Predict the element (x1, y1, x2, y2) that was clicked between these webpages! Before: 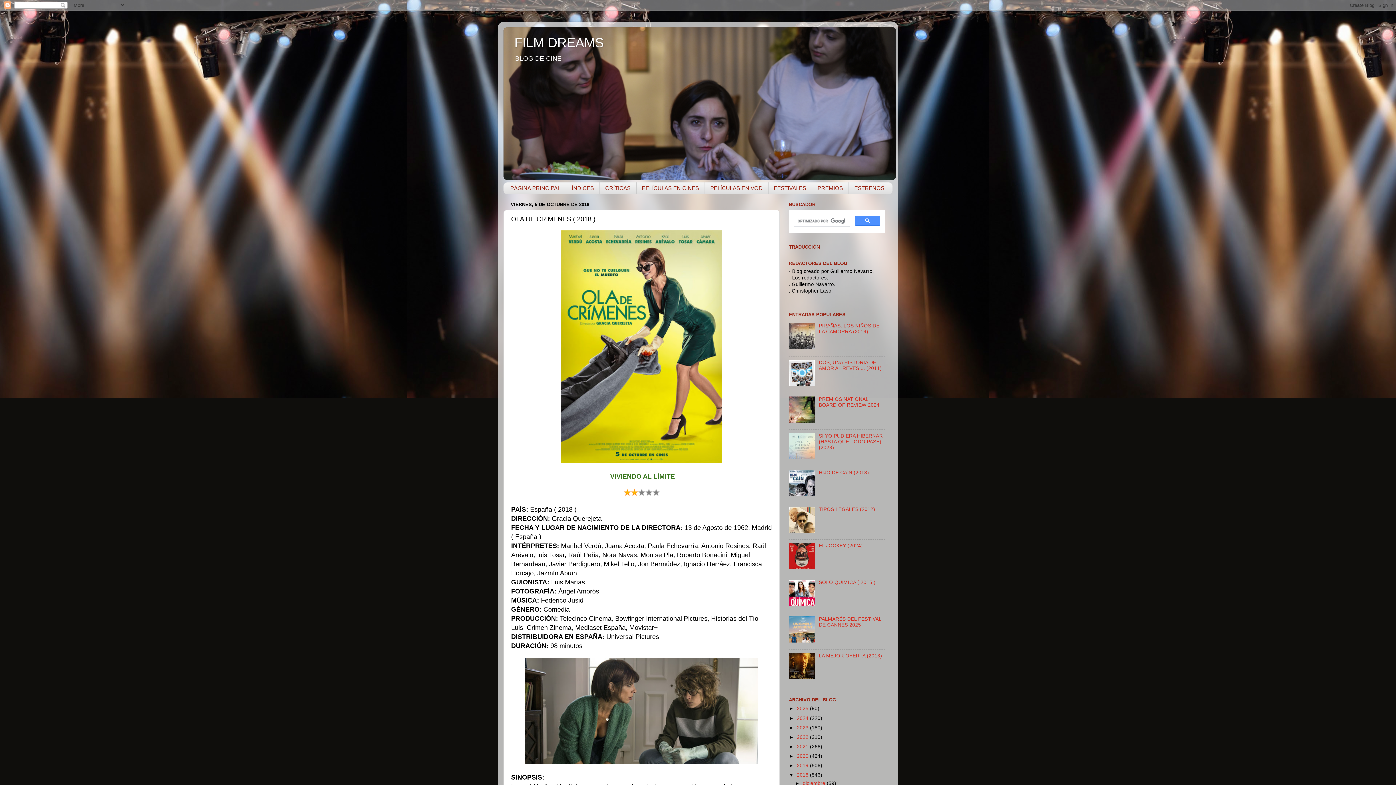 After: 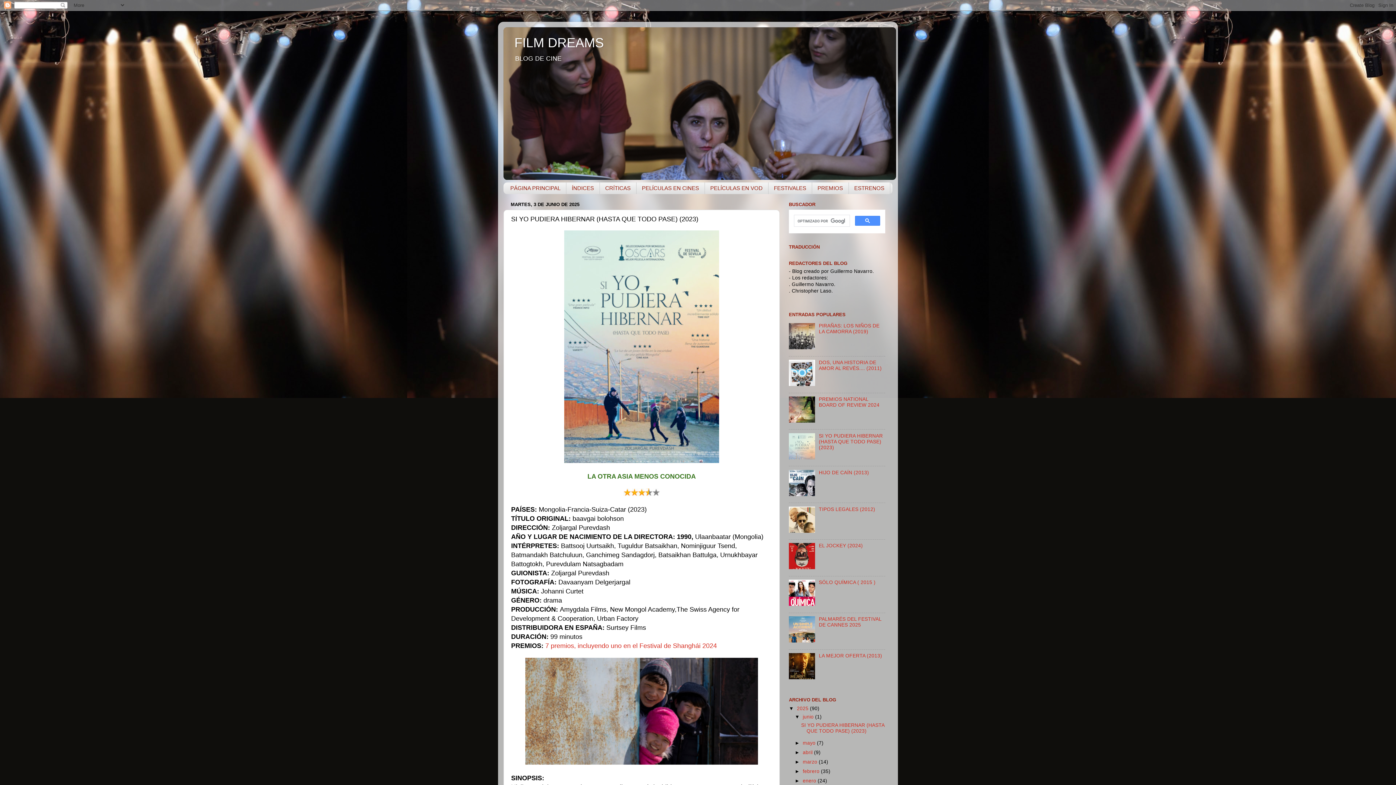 Action: label: SI YO PUDIERA HIBERNAR (HASTA QUE TODO PASE) (2023) bbox: (819, 433, 883, 450)